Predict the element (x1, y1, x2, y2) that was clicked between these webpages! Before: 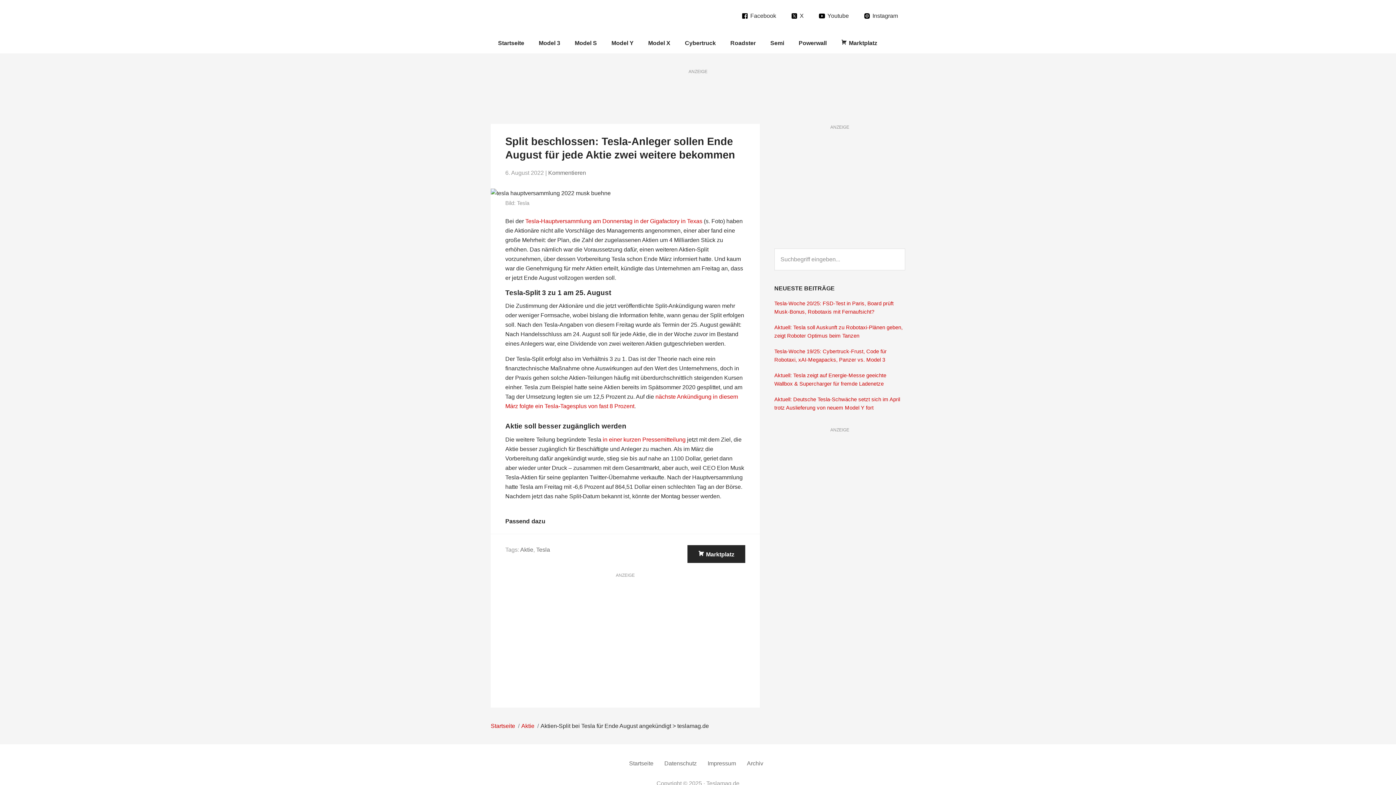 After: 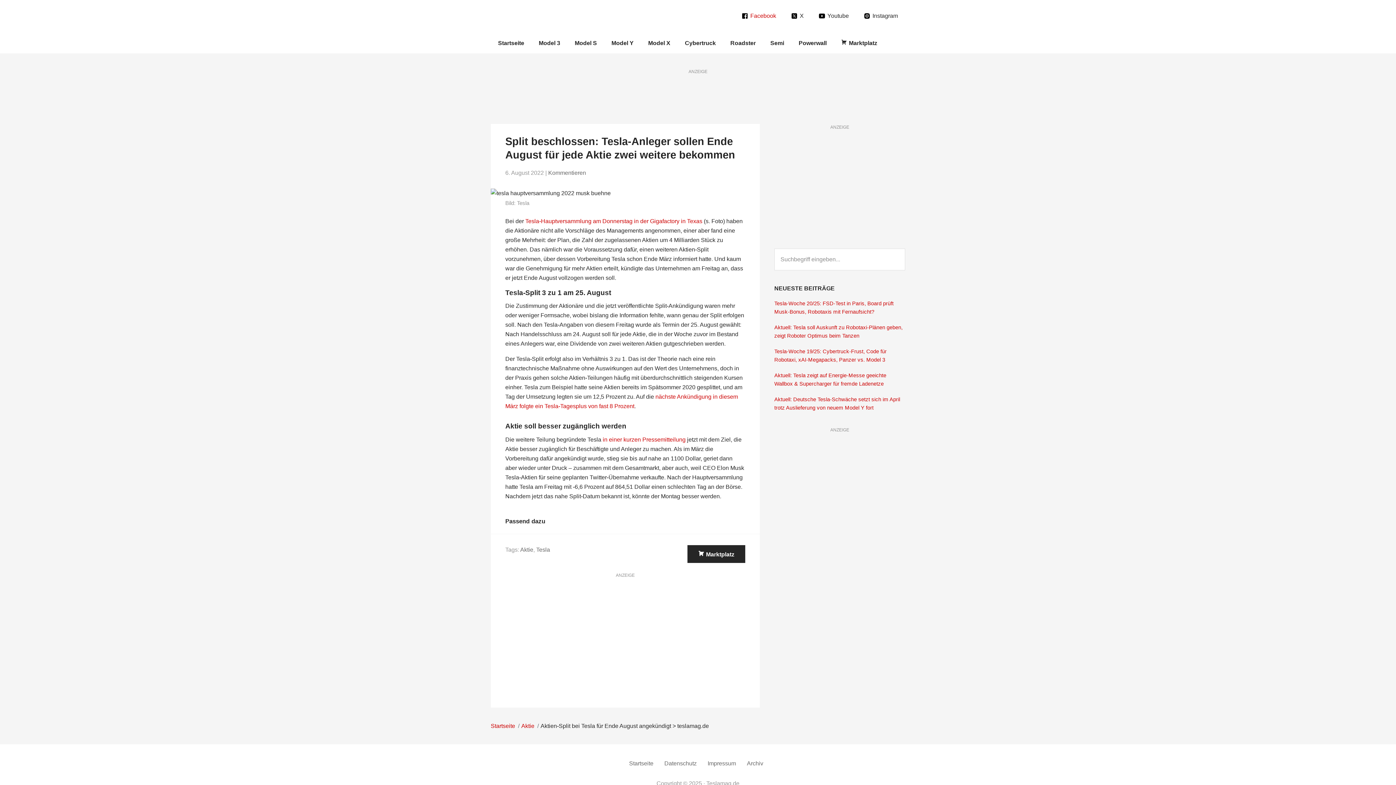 Action: label: Facebook bbox: (734, 7, 783, 24)